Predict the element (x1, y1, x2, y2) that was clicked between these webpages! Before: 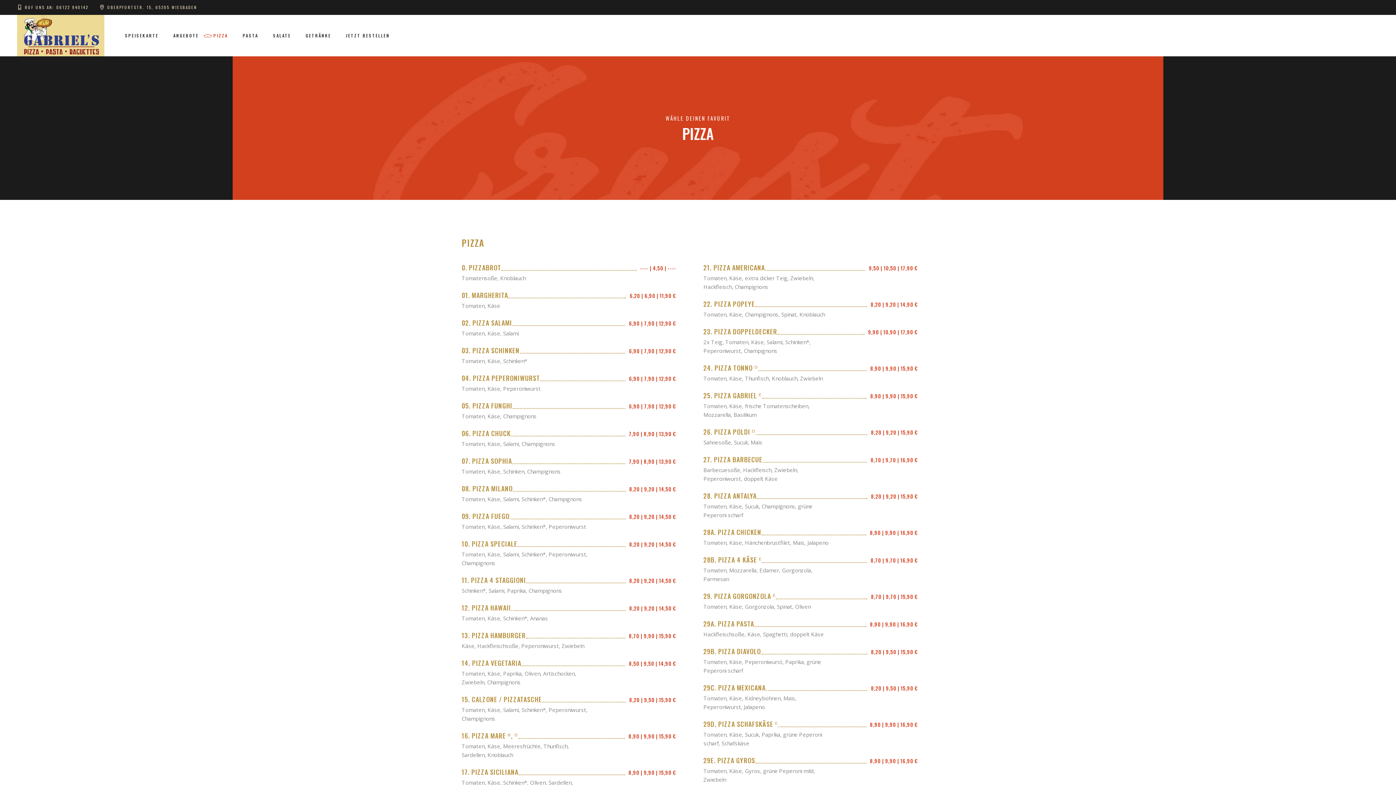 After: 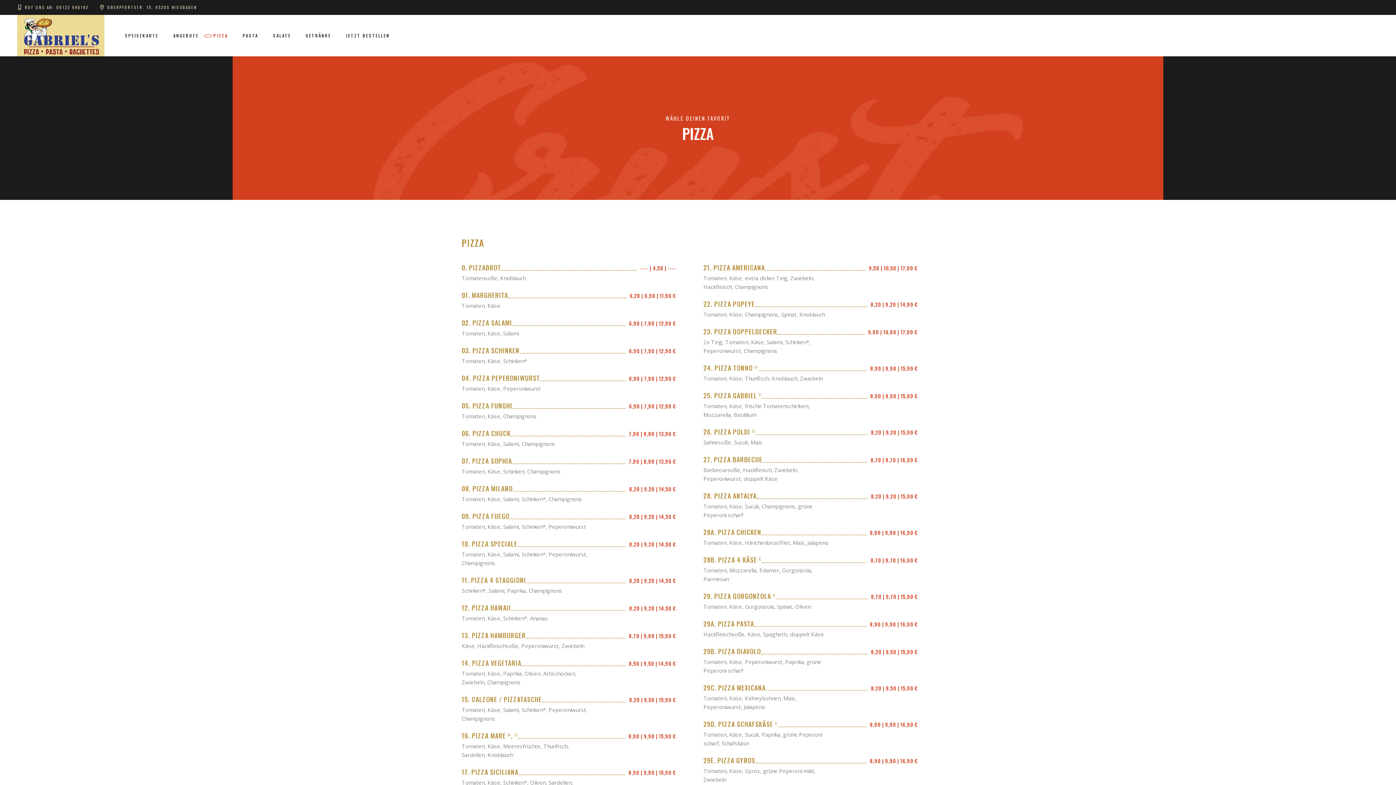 Action: bbox: (201, 32, 230, 38) label: PIZZA